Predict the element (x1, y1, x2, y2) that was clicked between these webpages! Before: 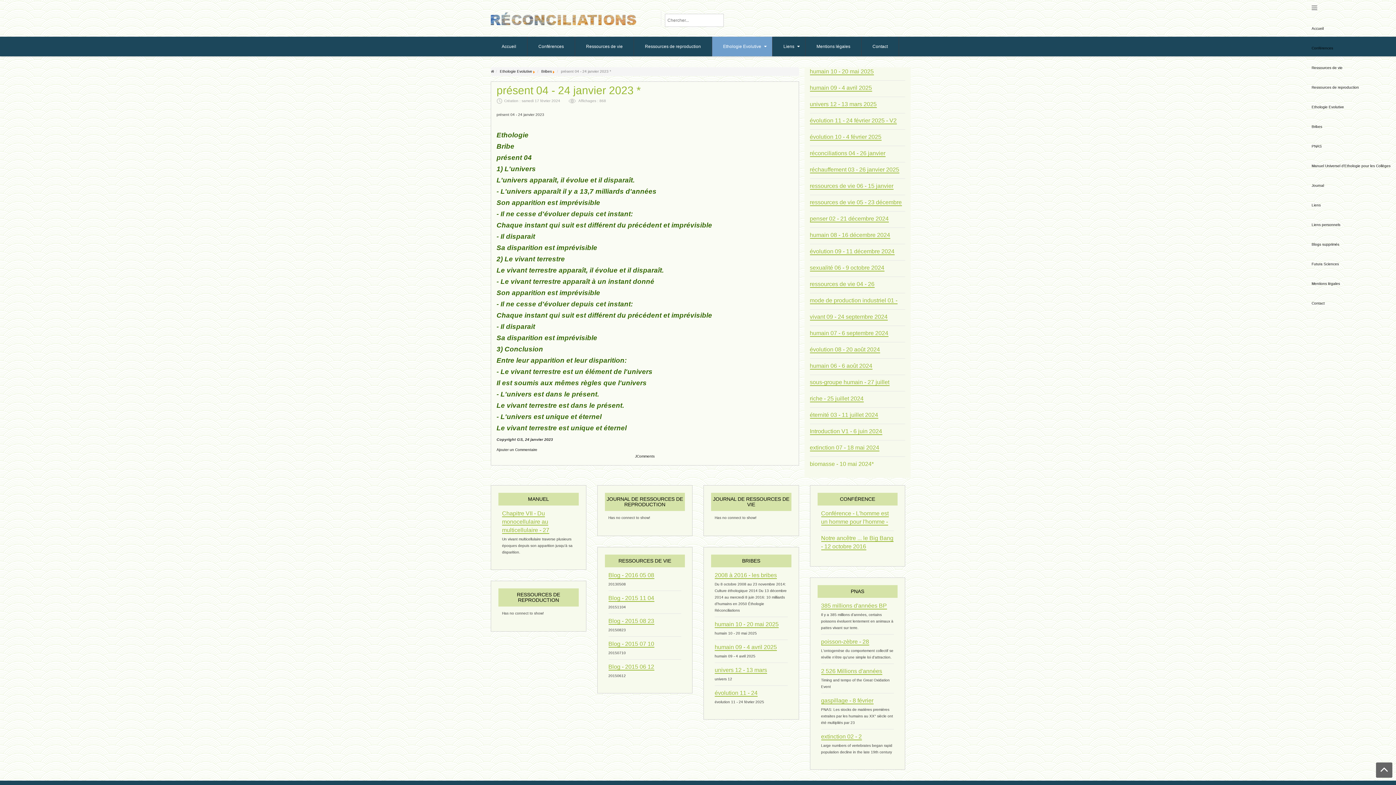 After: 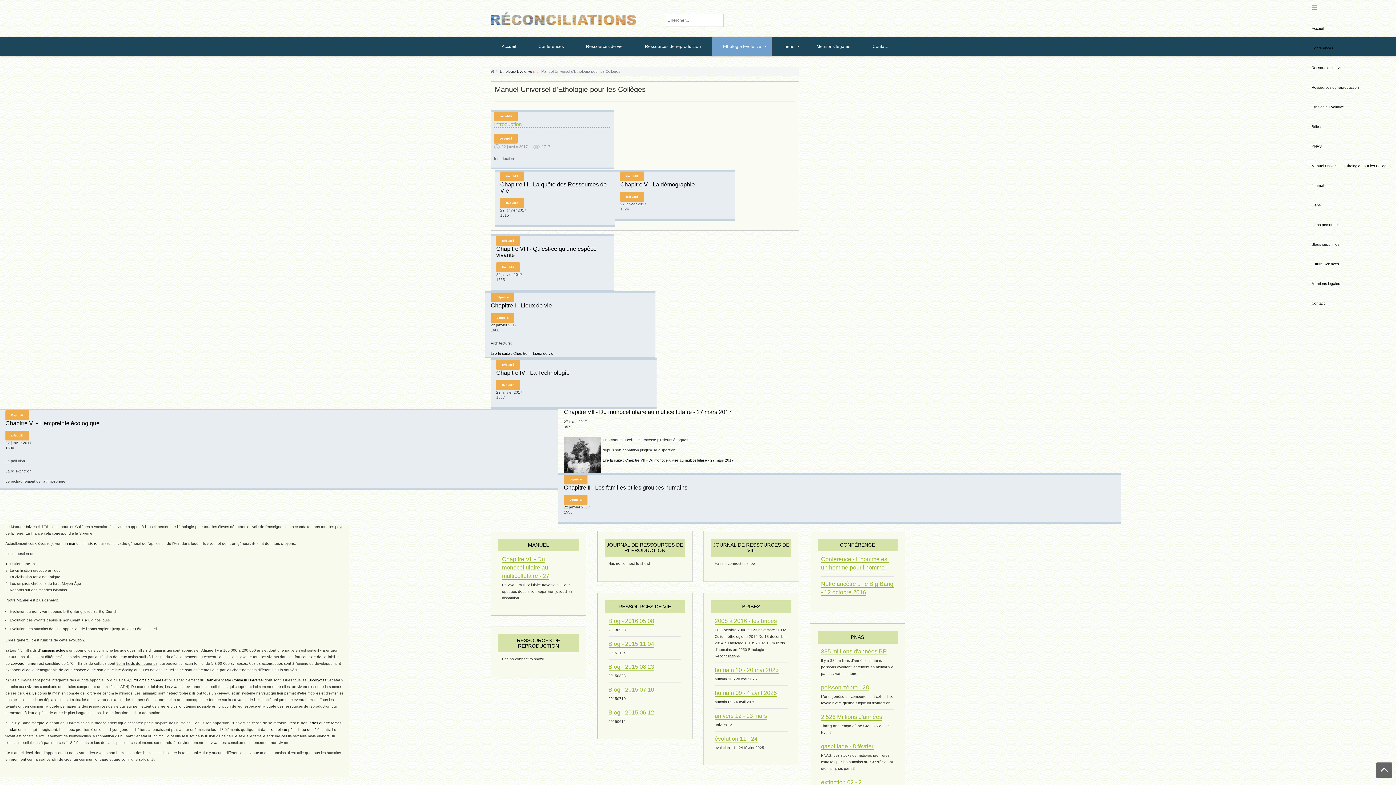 Action: label: Manuel Universel d'Ethologie pour les Collèges bbox: (1306, 157, 1396, 176)